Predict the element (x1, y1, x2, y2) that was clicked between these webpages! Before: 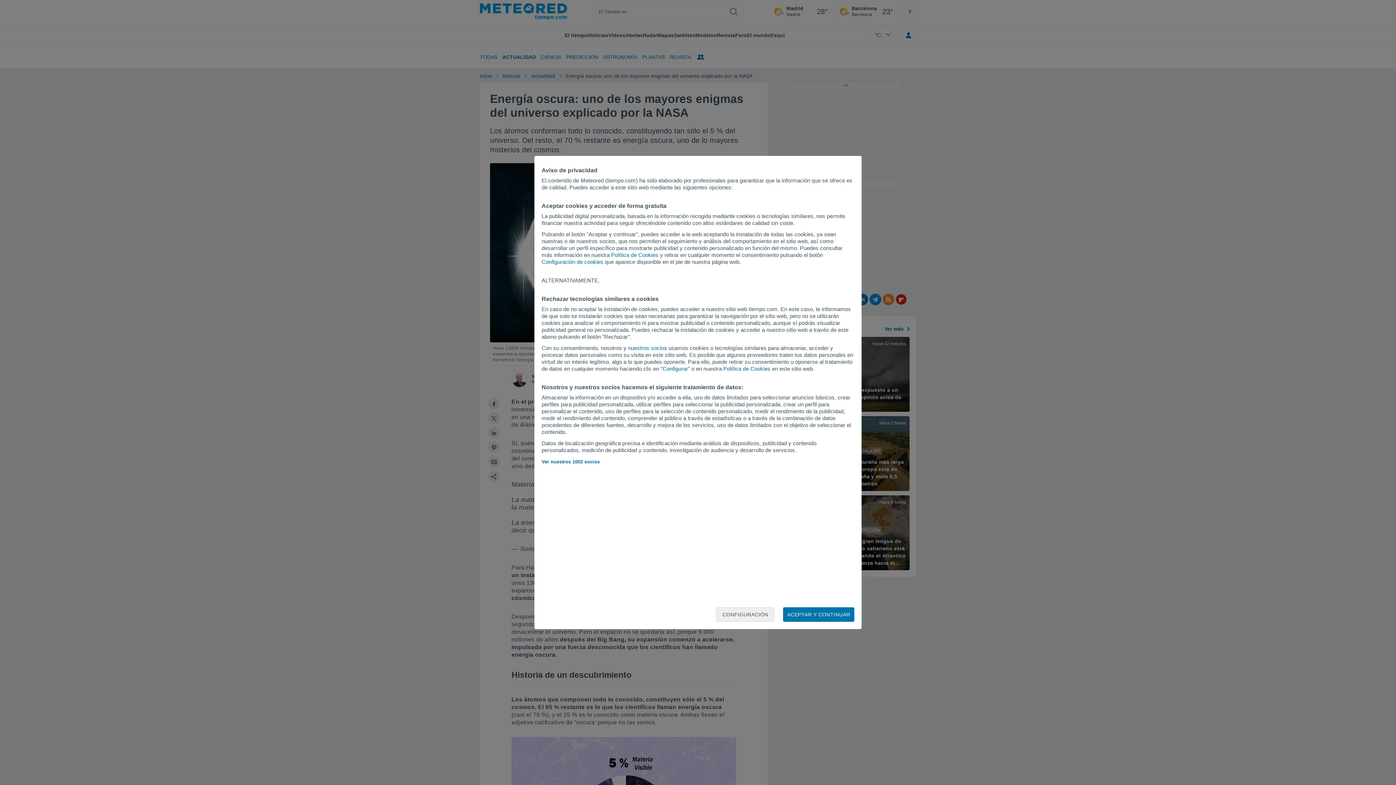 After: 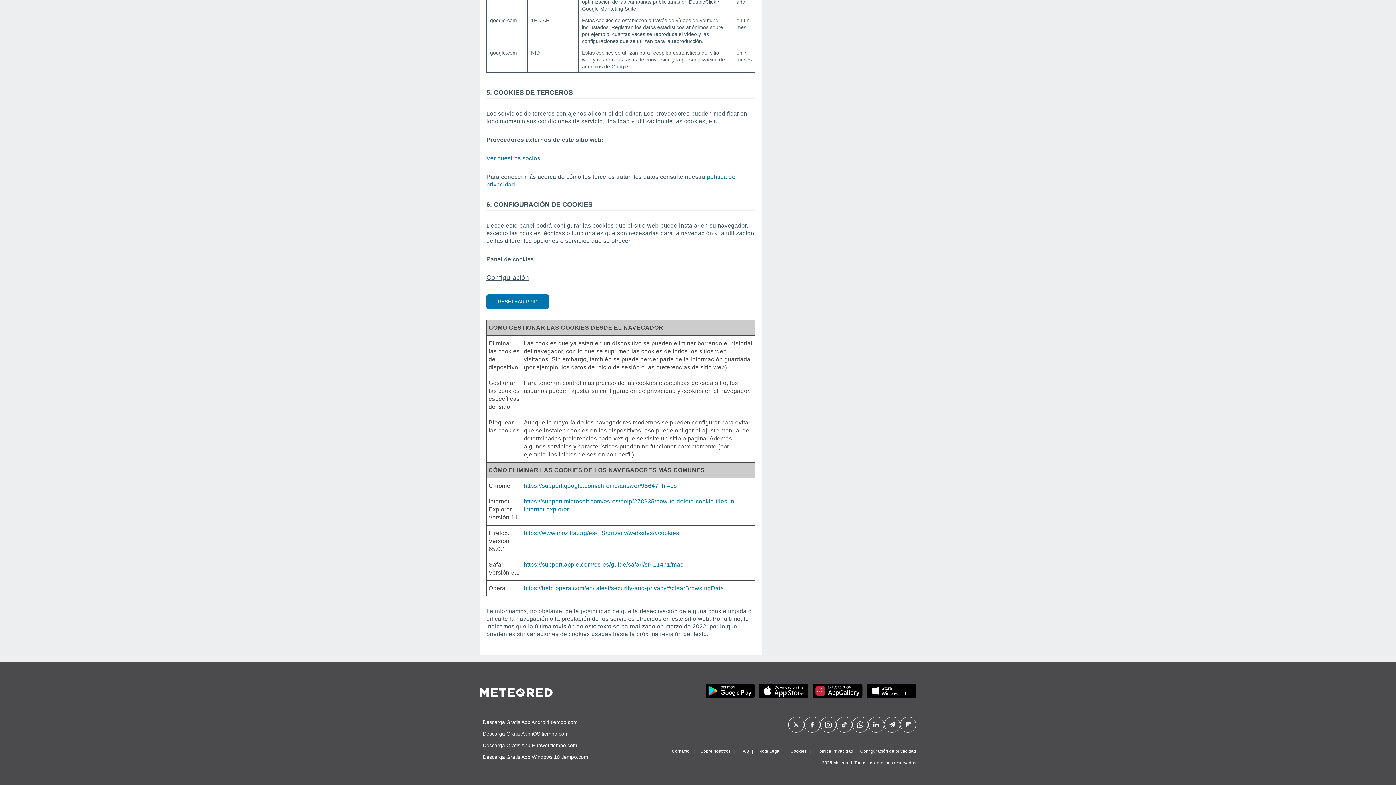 Action: bbox: (723, 365, 770, 372) label: Política de Cookies